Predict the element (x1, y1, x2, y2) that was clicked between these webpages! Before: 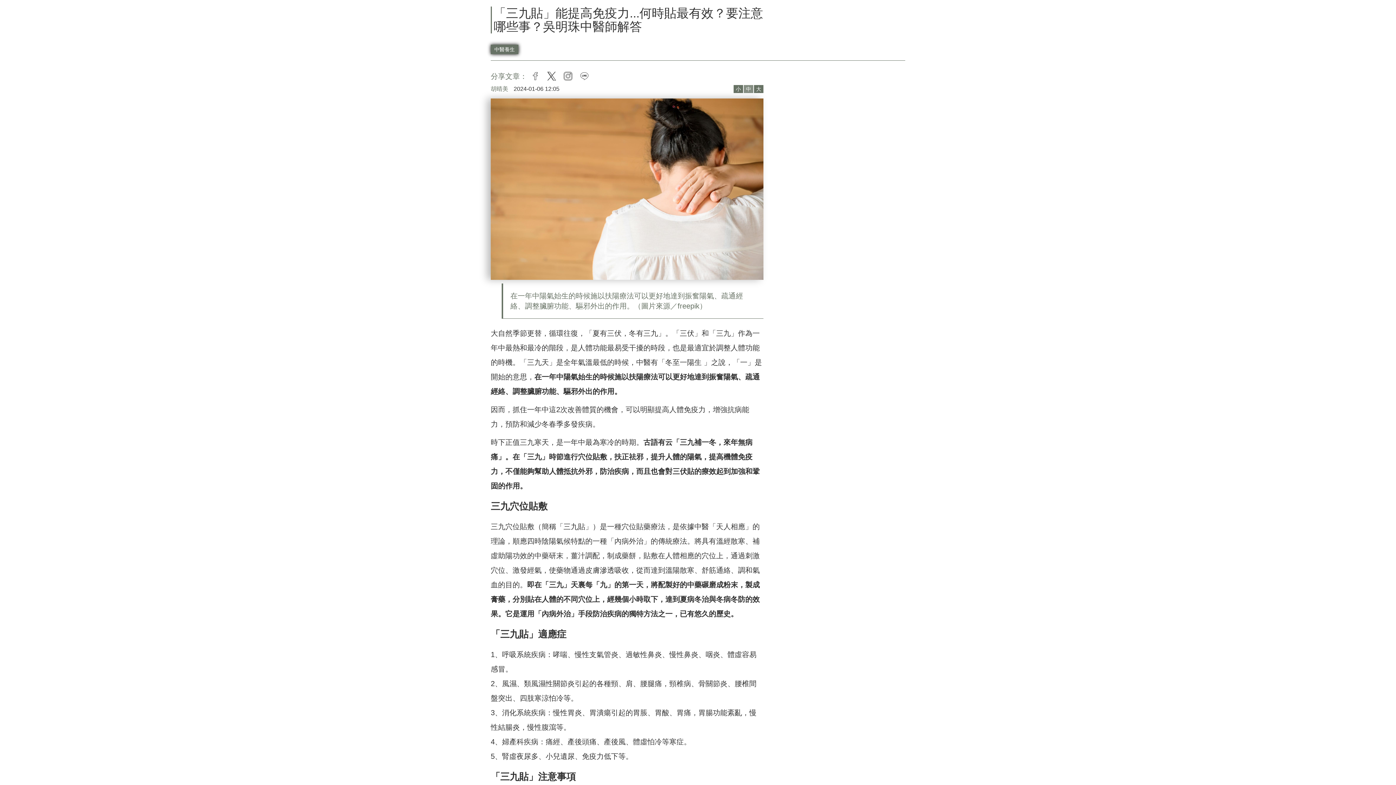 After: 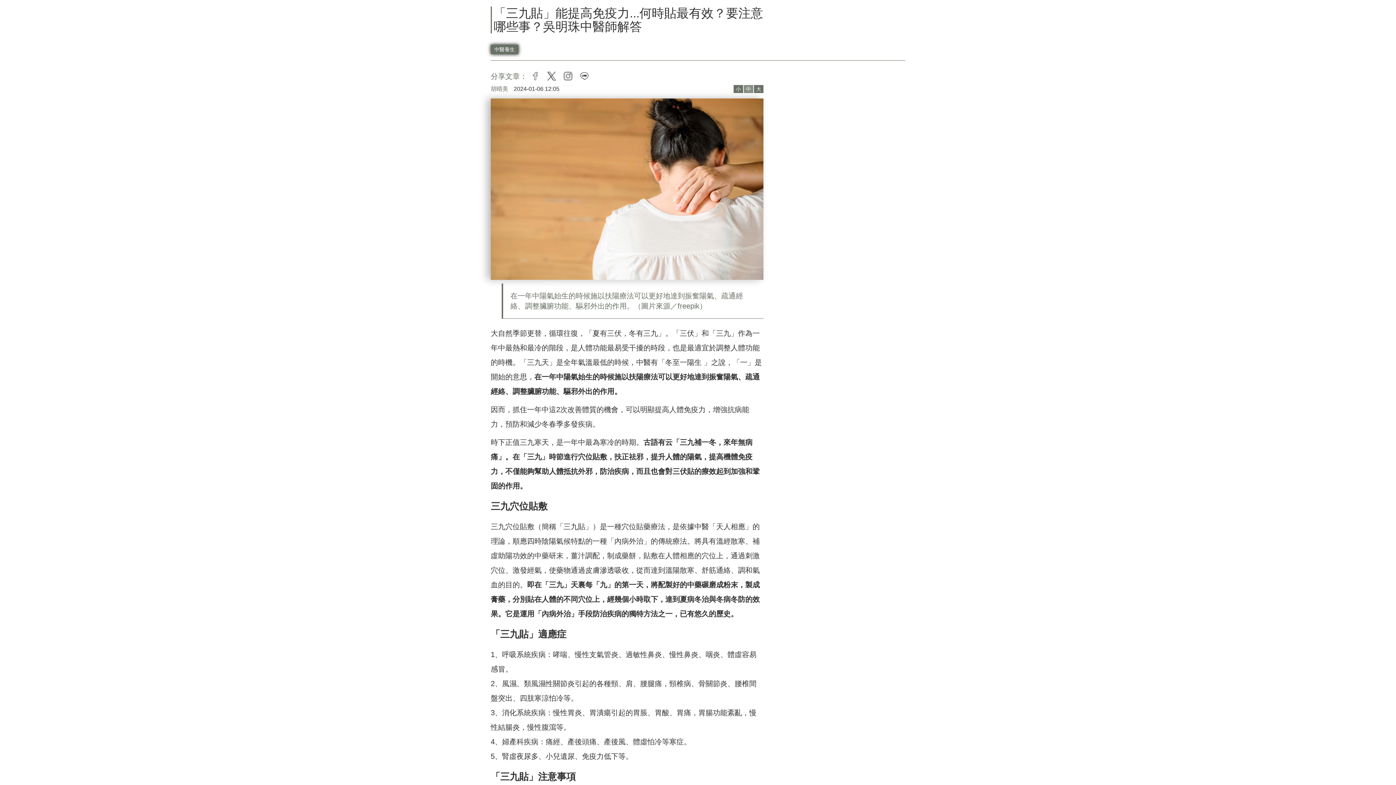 Action: bbox: (576, 72, 592, 80) label: line